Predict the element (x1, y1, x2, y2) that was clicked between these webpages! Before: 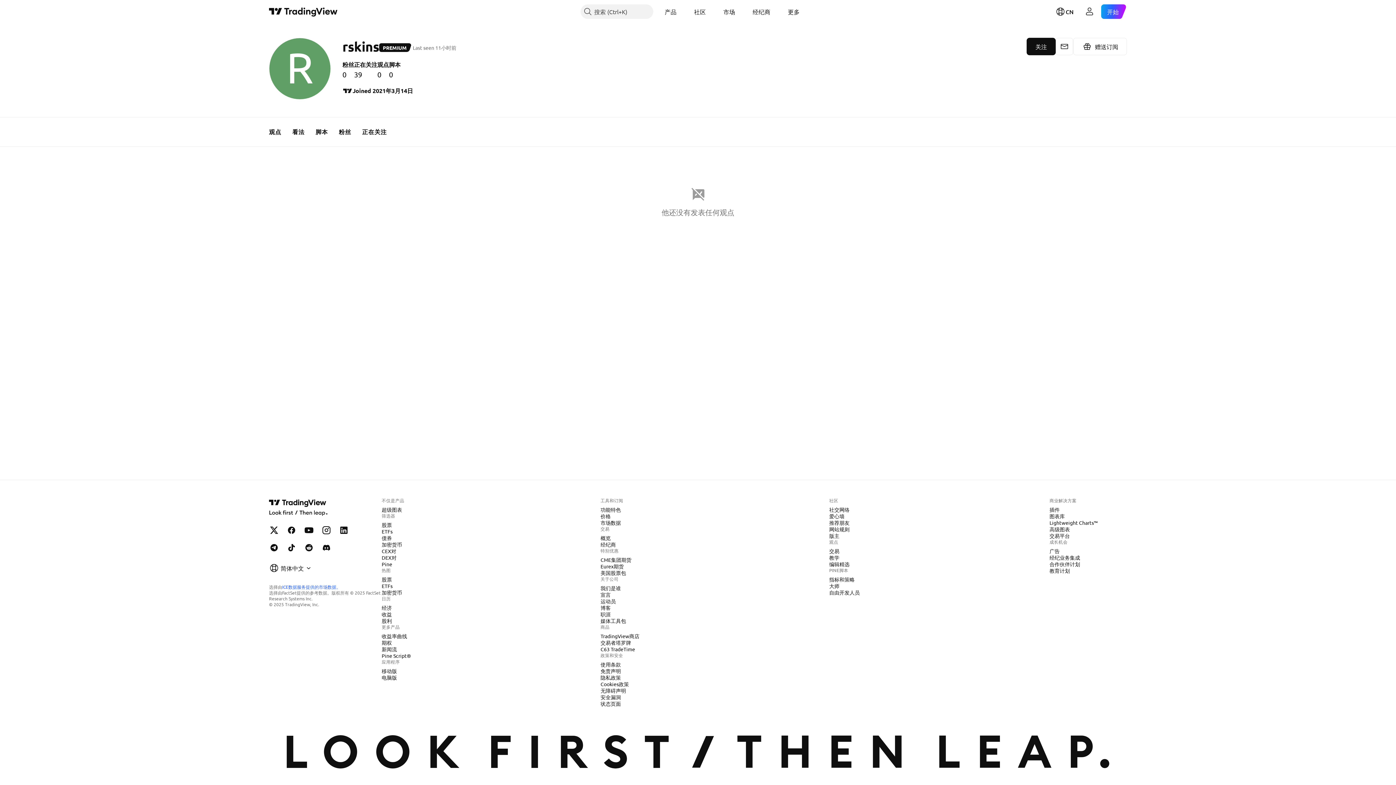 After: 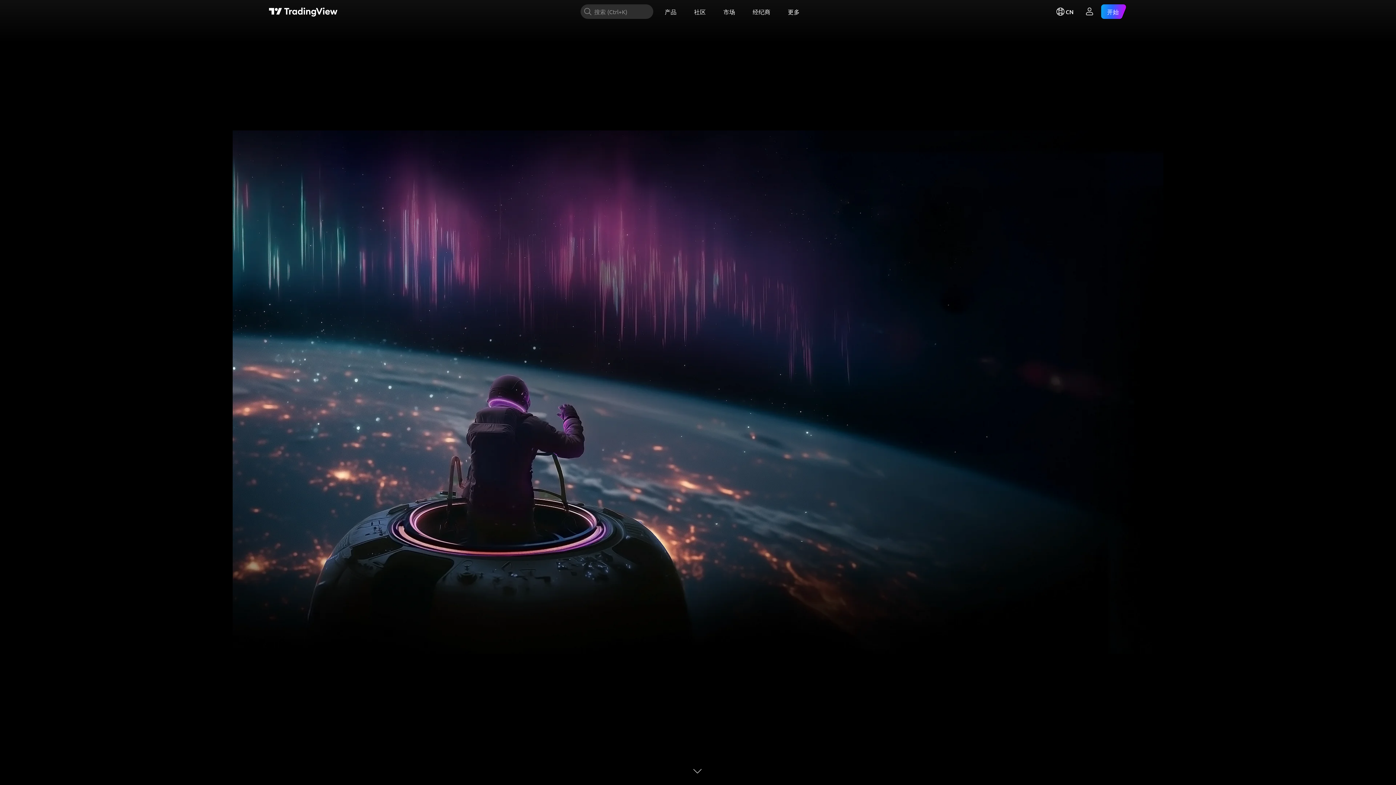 Action: bbox: (269, 6, 337, 16) label: TradingView首页